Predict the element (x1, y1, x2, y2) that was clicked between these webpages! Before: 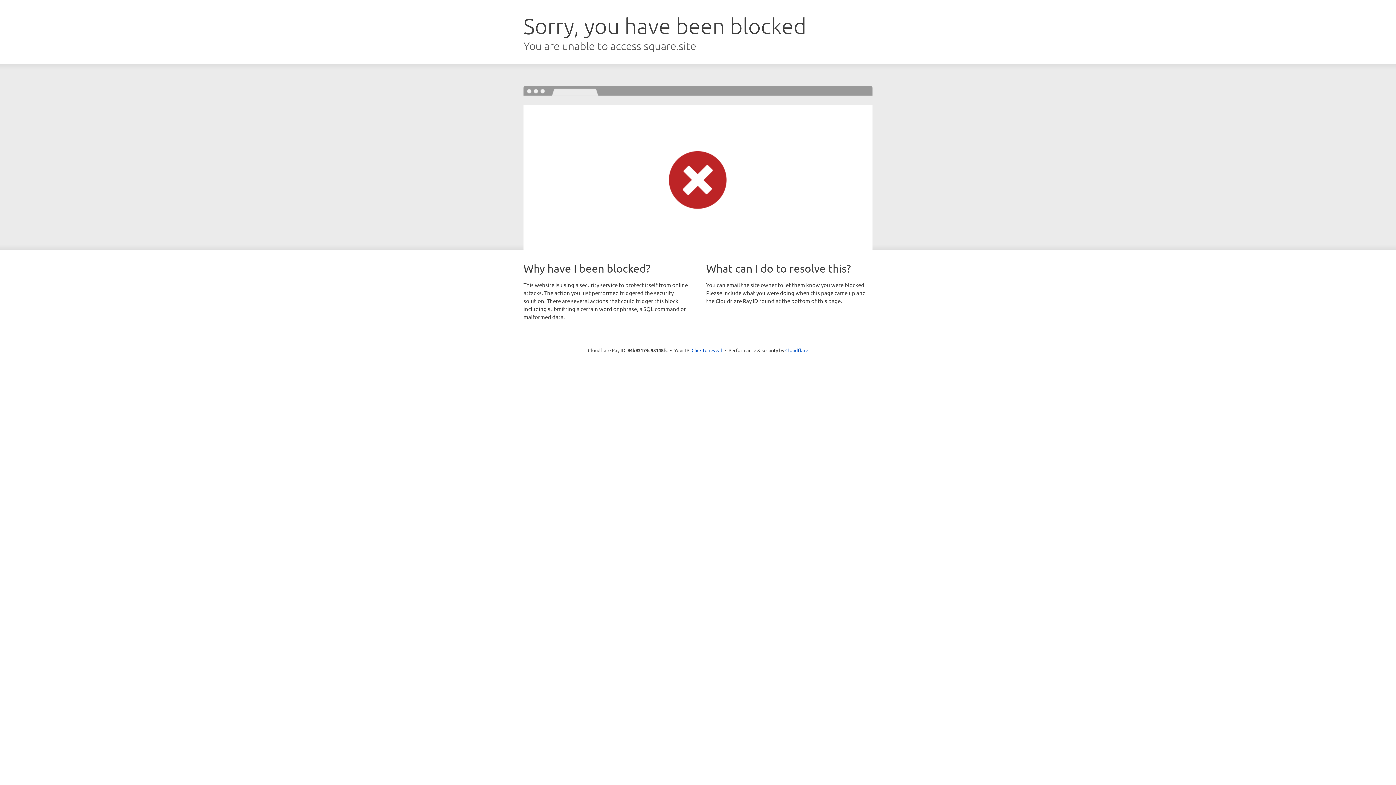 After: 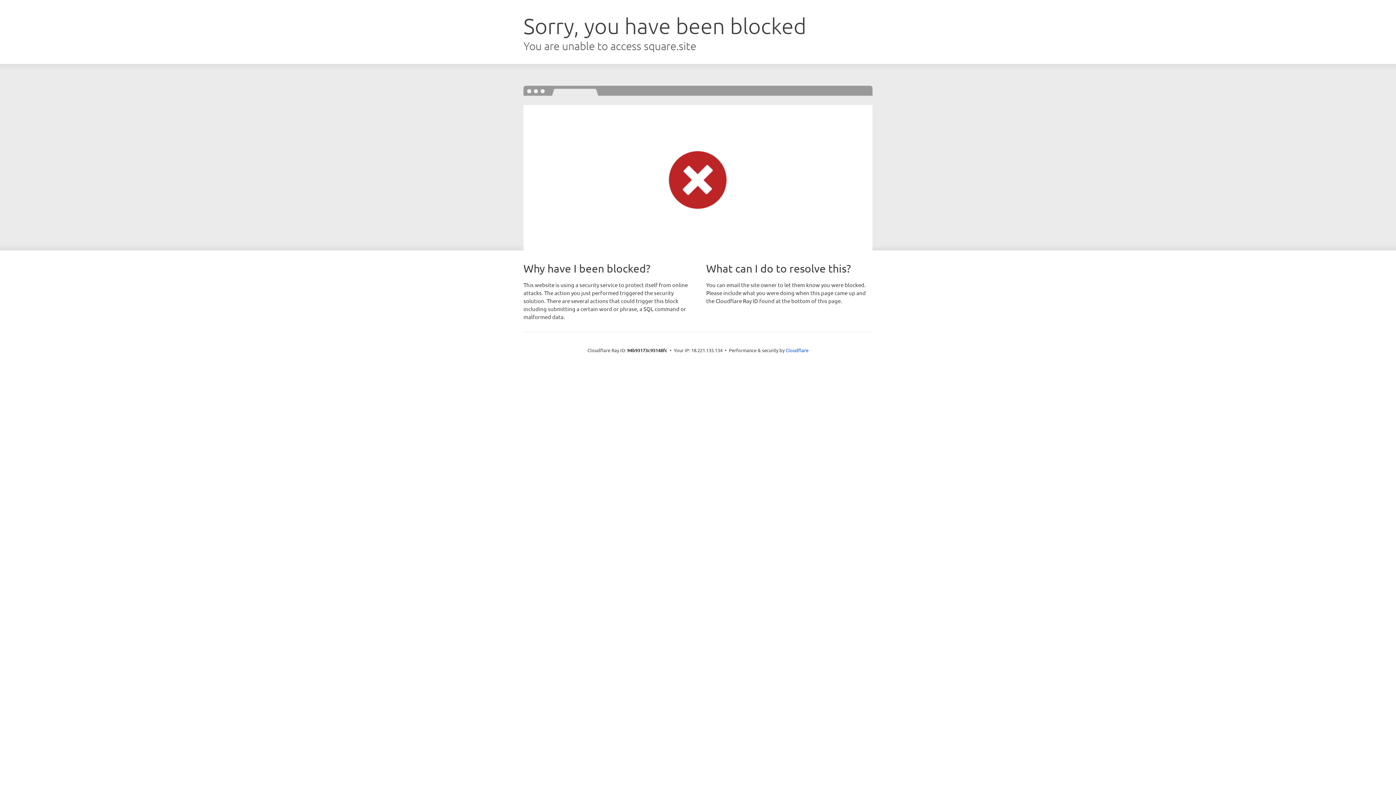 Action: bbox: (691, 346, 722, 353) label: Click to reveal